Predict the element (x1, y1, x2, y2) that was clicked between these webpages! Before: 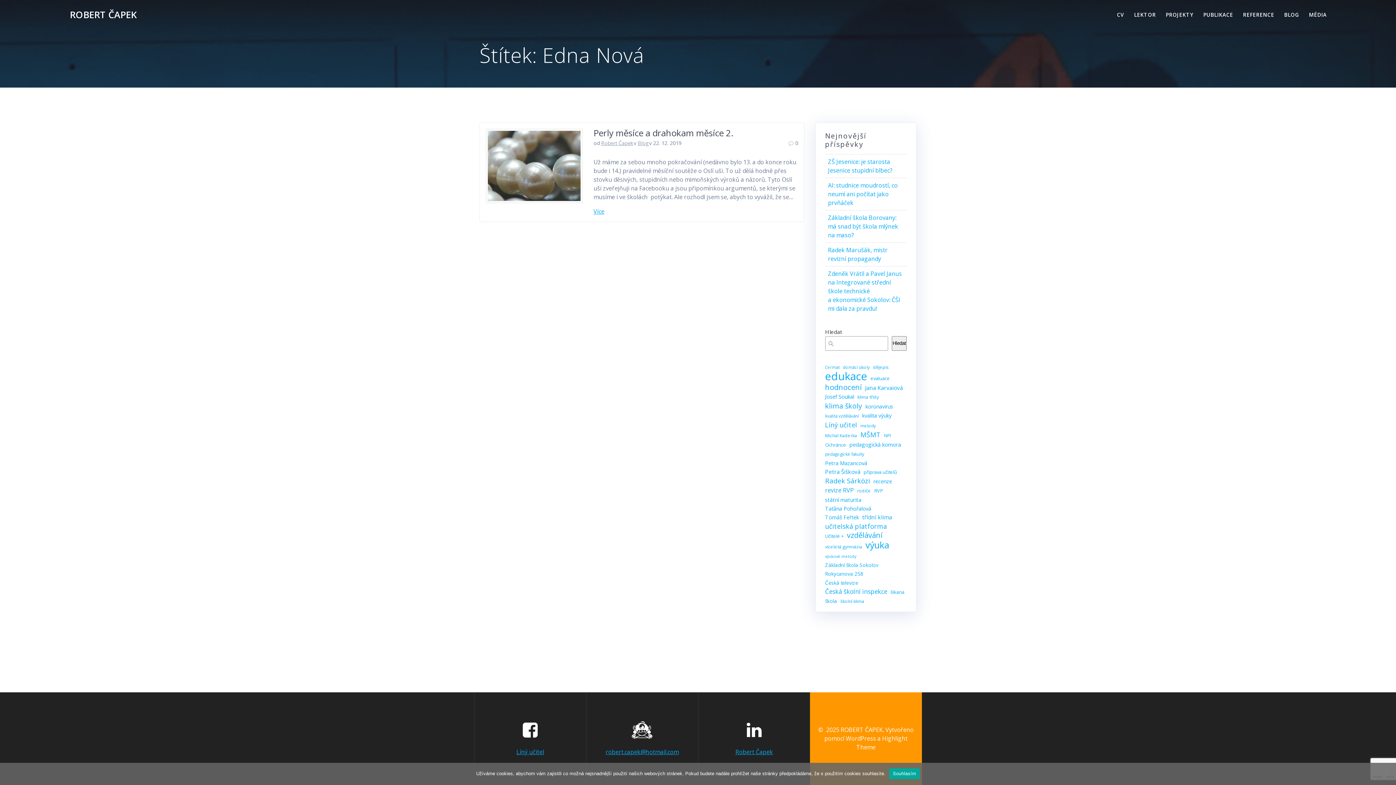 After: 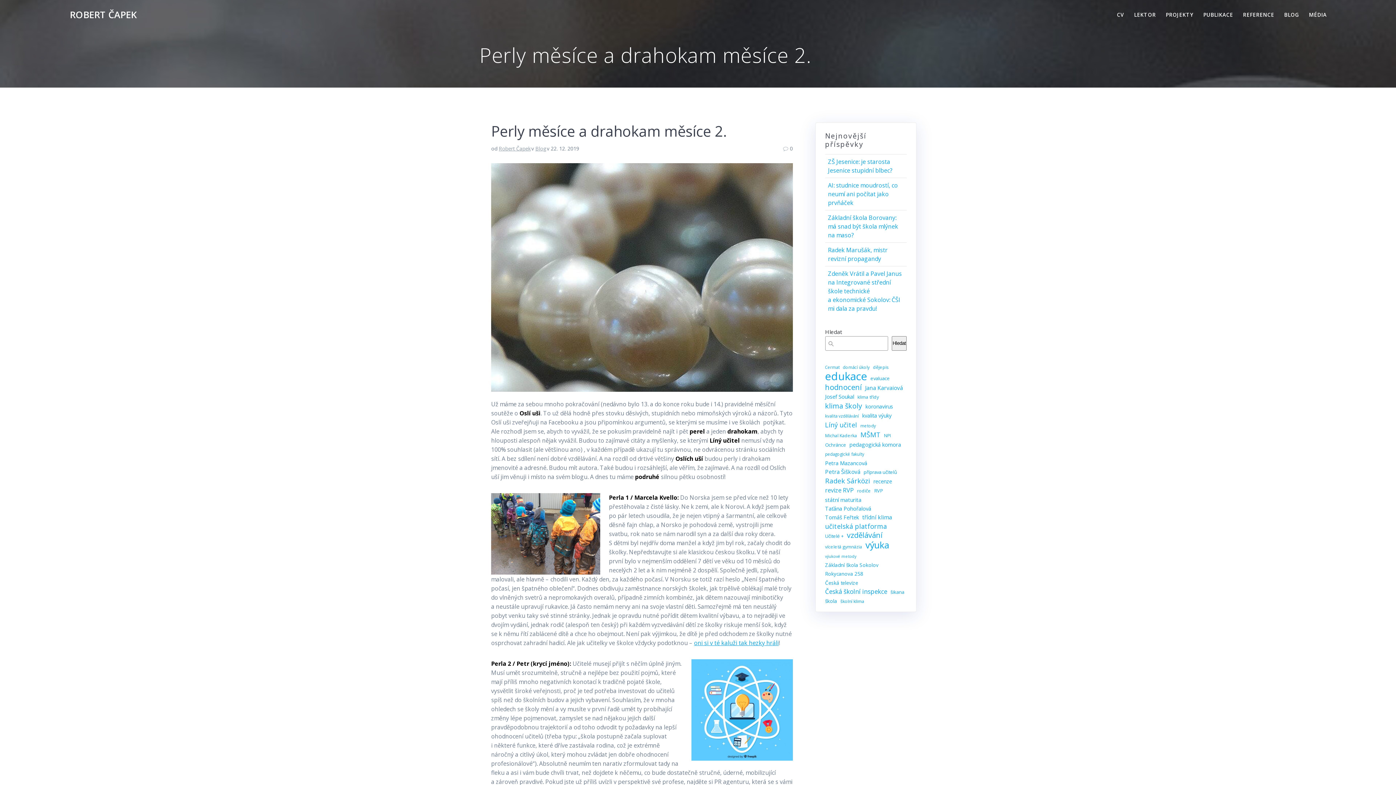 Action: label: Více bbox: (593, 207, 604, 215)